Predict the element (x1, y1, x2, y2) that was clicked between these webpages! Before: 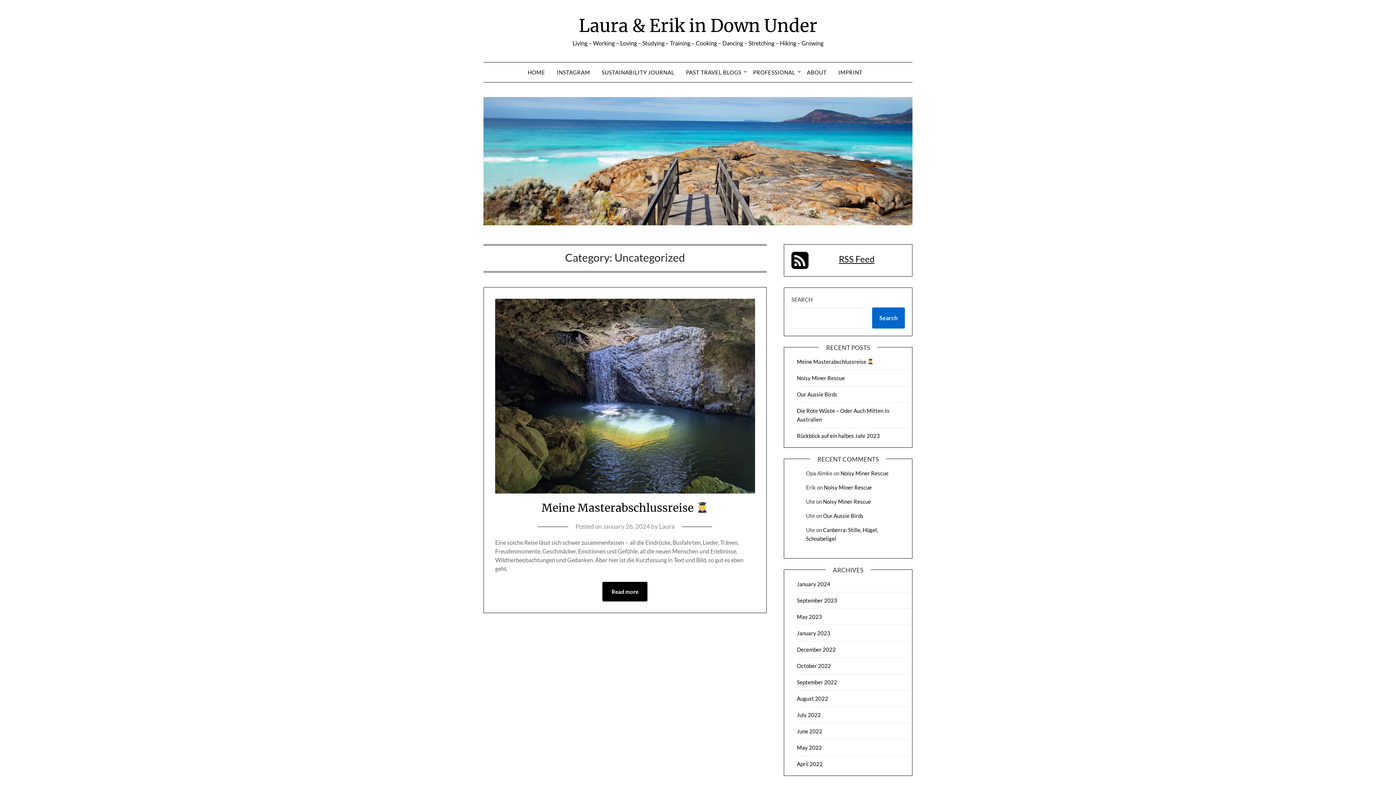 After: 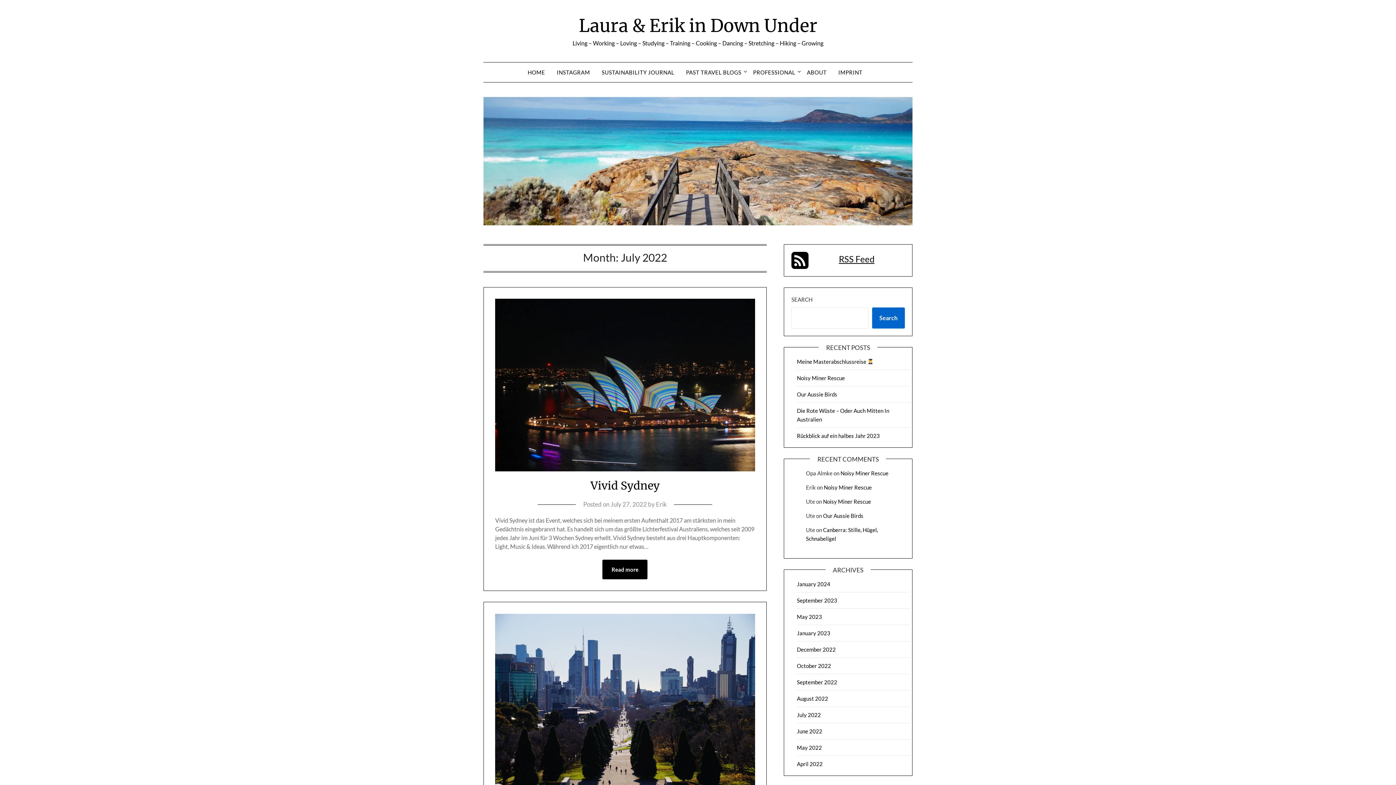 Action: bbox: (797, 712, 821, 718) label: July 2022